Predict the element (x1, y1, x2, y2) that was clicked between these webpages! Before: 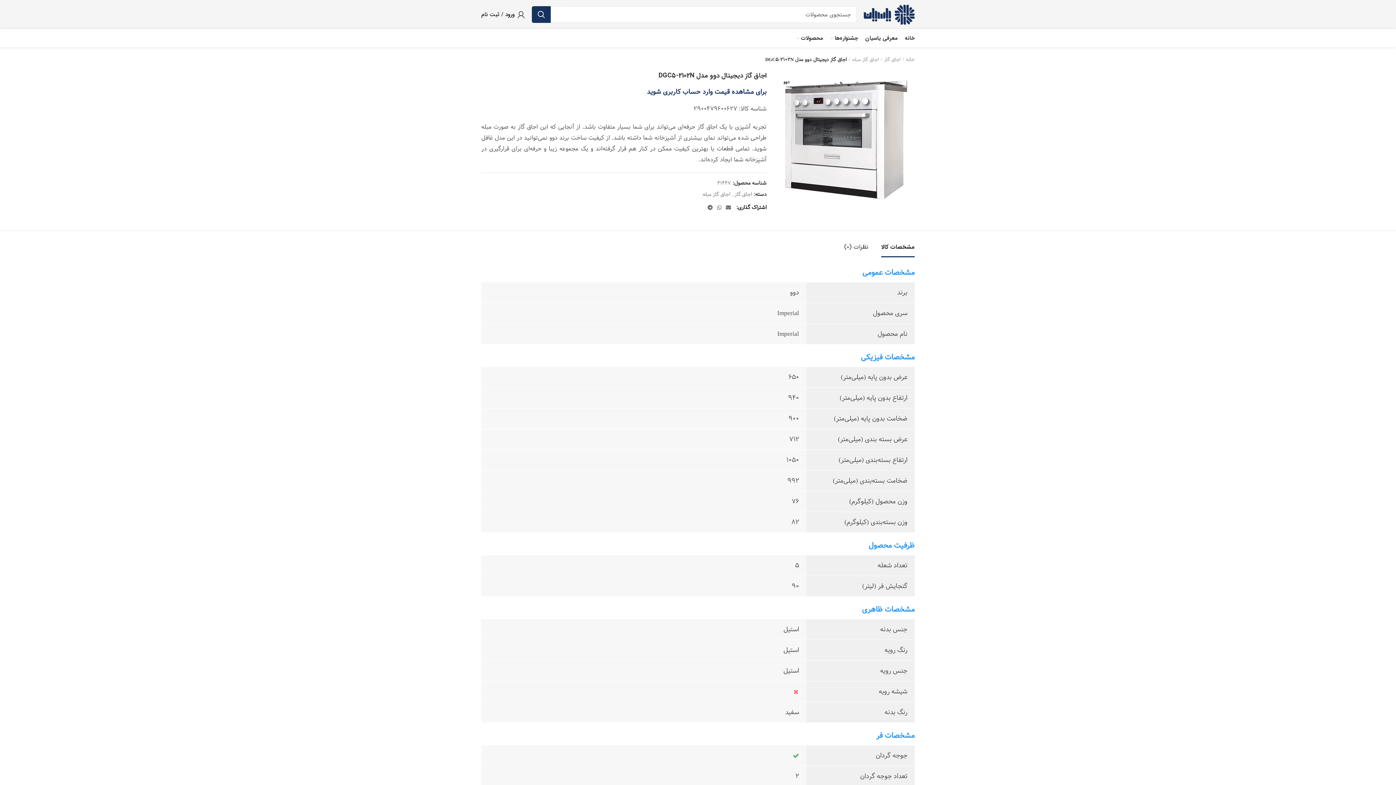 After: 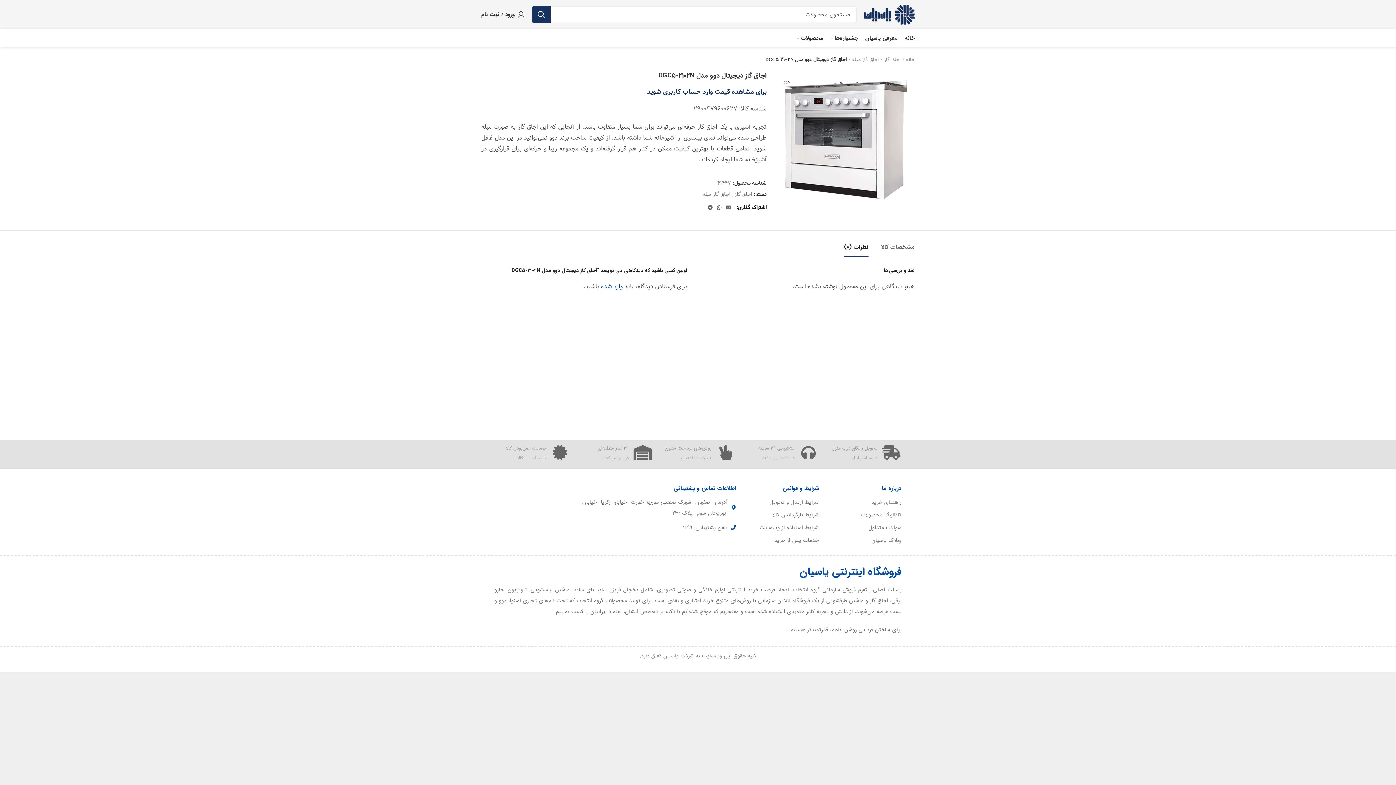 Action: label: نظرات (0) bbox: (844, 230, 868, 256)